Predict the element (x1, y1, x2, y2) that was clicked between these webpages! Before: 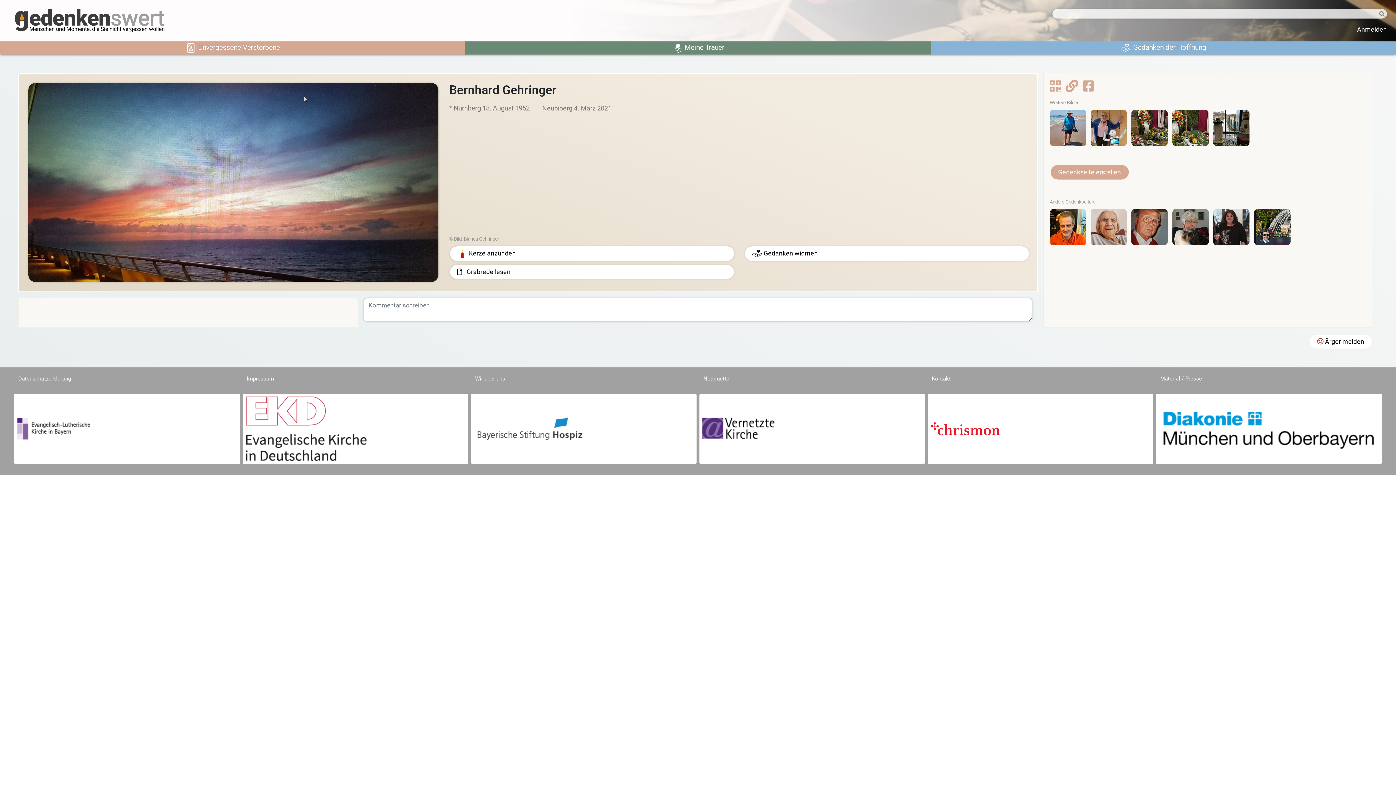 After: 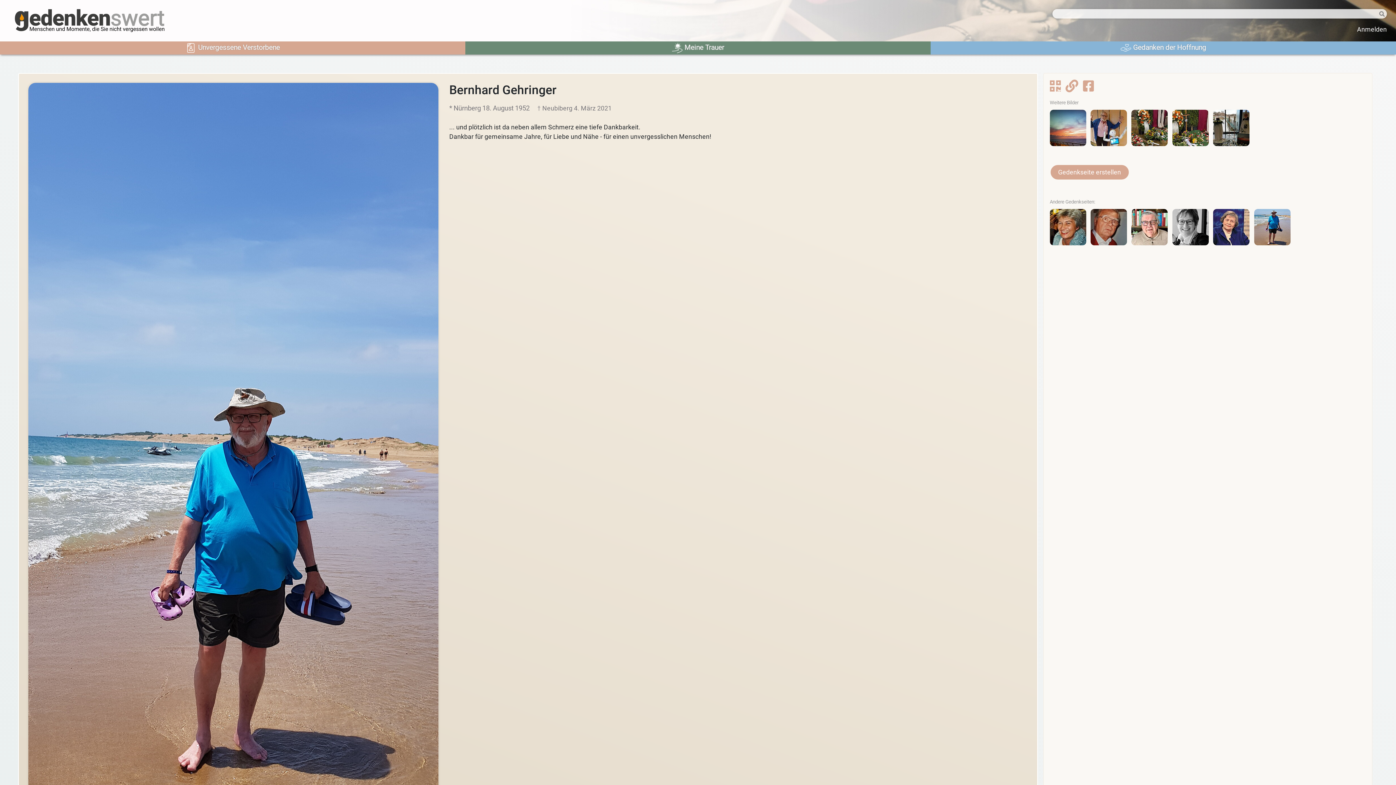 Action: bbox: (1050, 122, 1089, 129)